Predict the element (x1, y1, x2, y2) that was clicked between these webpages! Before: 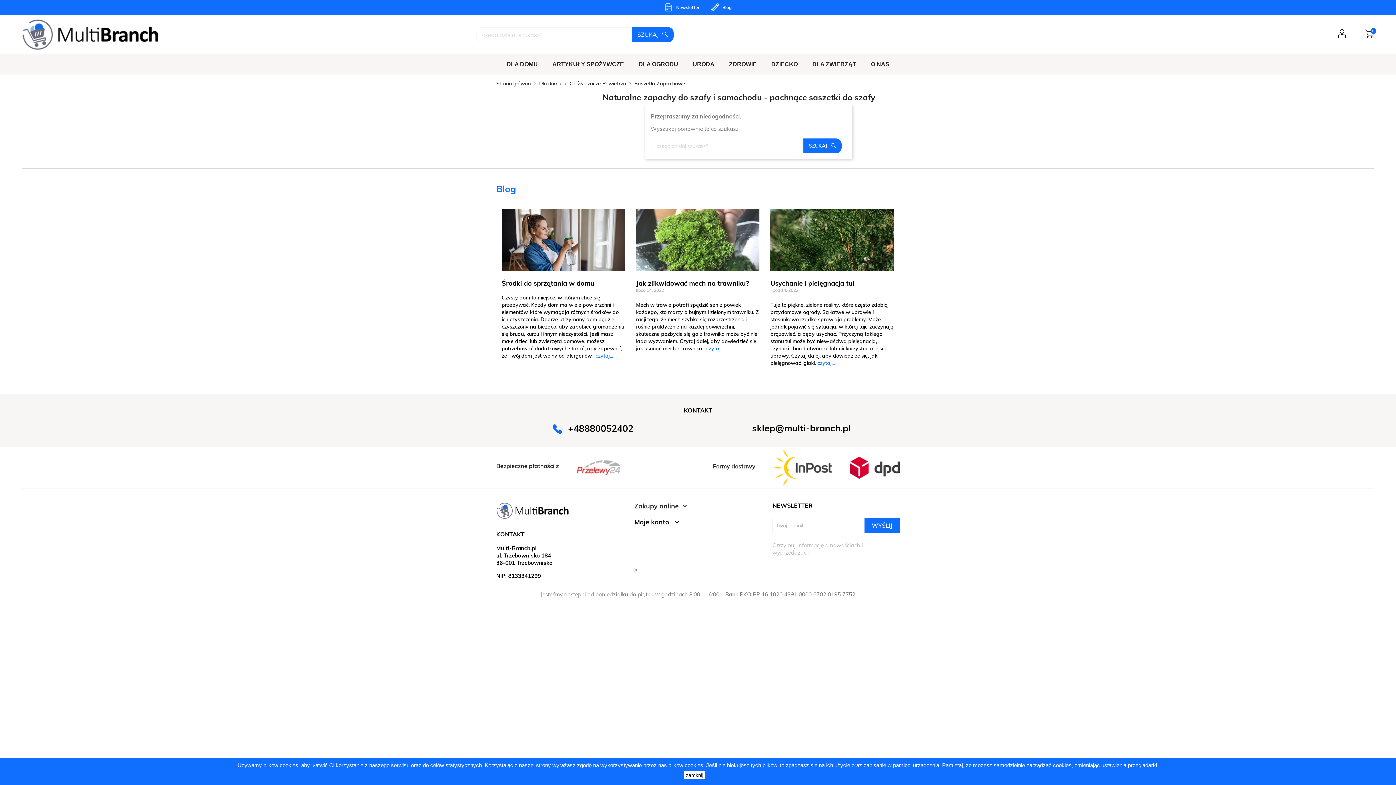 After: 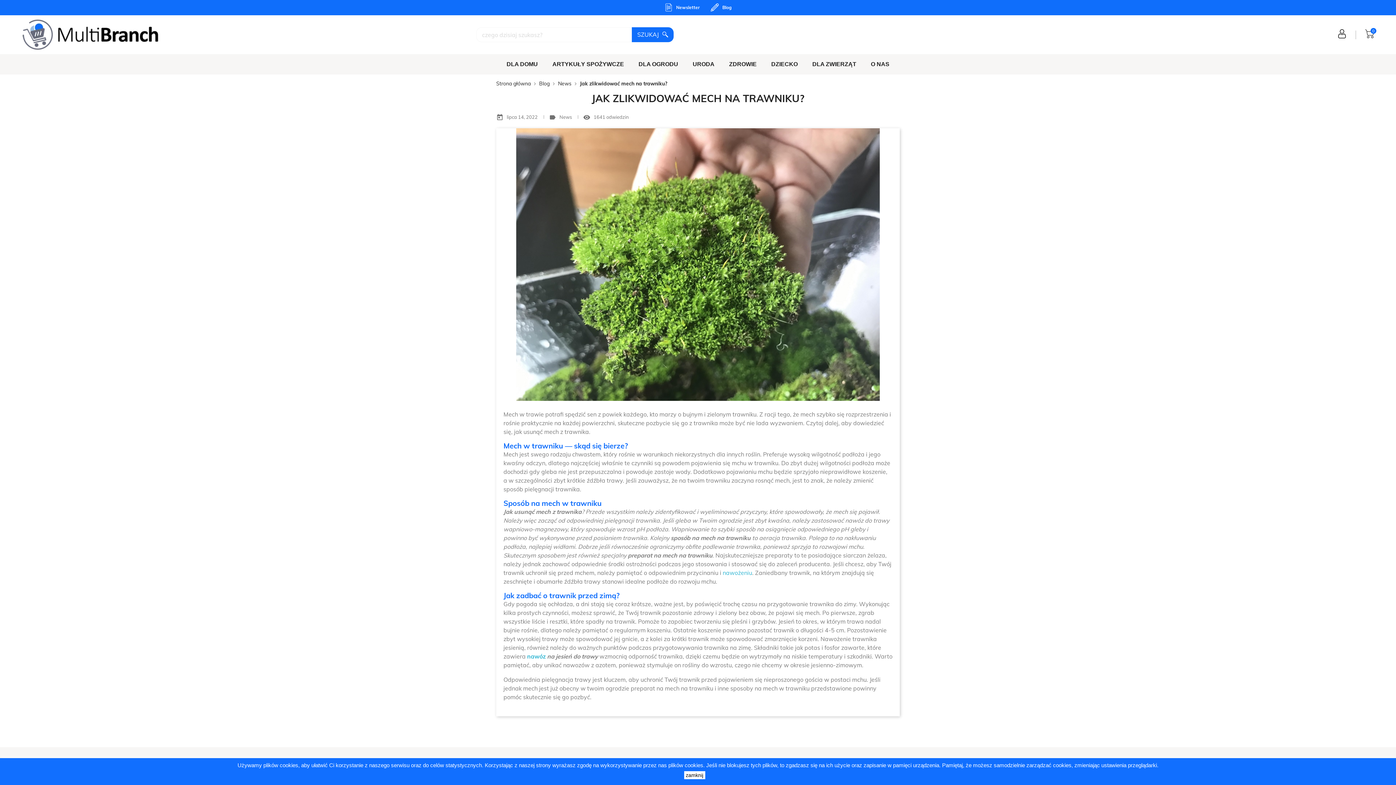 Action: bbox: (636, 279, 748, 287) label: Jak zlikwidować mech na trawniku?